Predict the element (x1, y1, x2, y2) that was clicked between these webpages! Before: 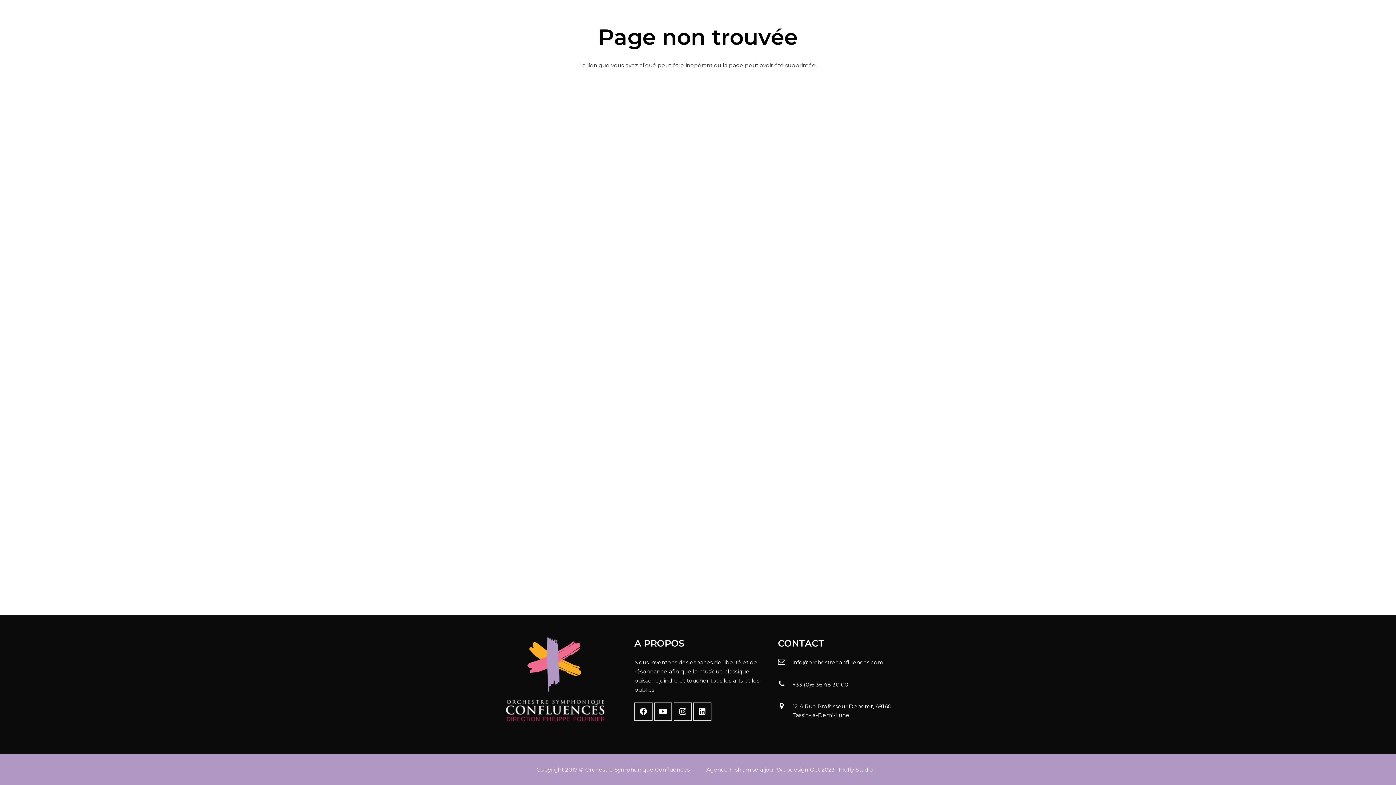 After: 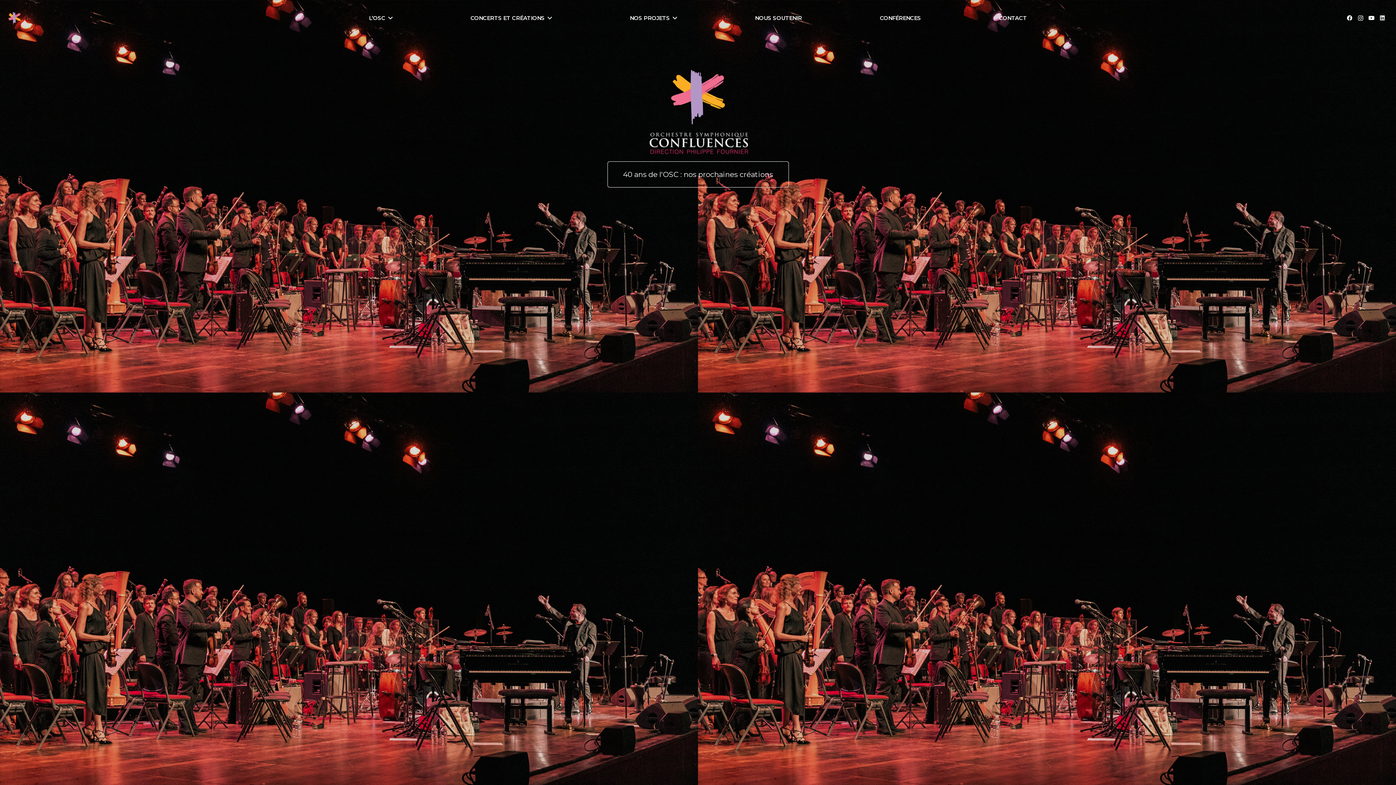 Action: bbox: (490, 691, 618, 728) label: Lien